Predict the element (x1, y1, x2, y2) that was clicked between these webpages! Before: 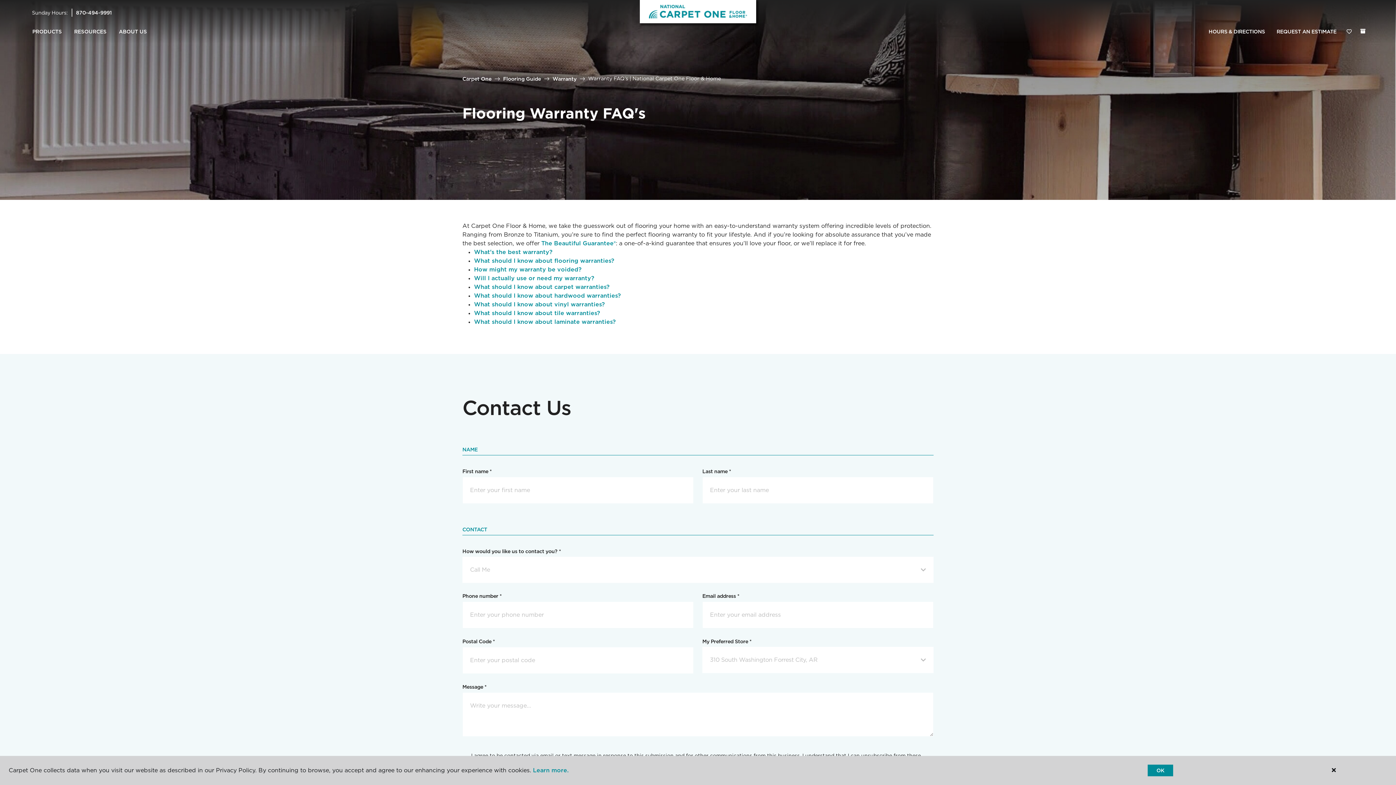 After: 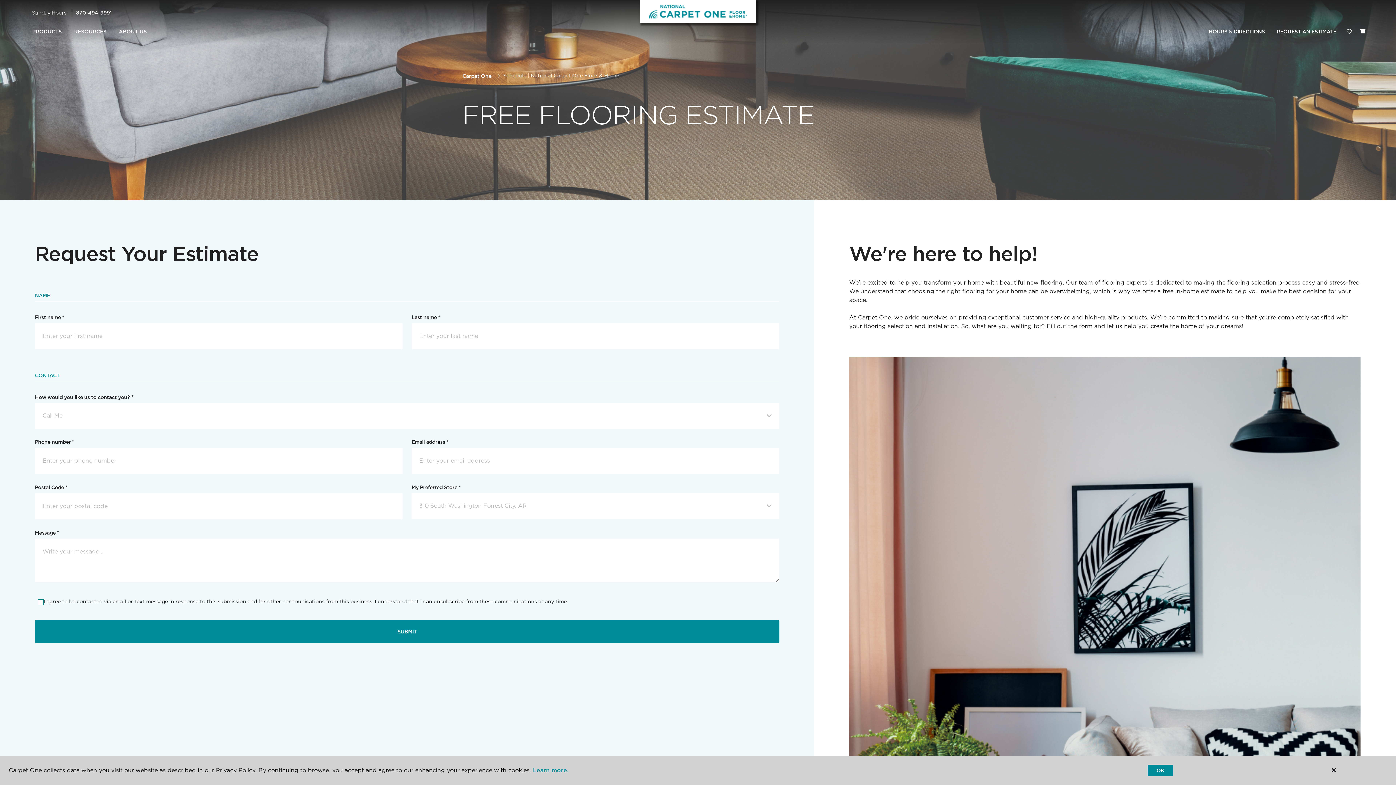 Action: bbox: (1271, 24, 1342, 39) label: REQUEST AN ESTIMATE